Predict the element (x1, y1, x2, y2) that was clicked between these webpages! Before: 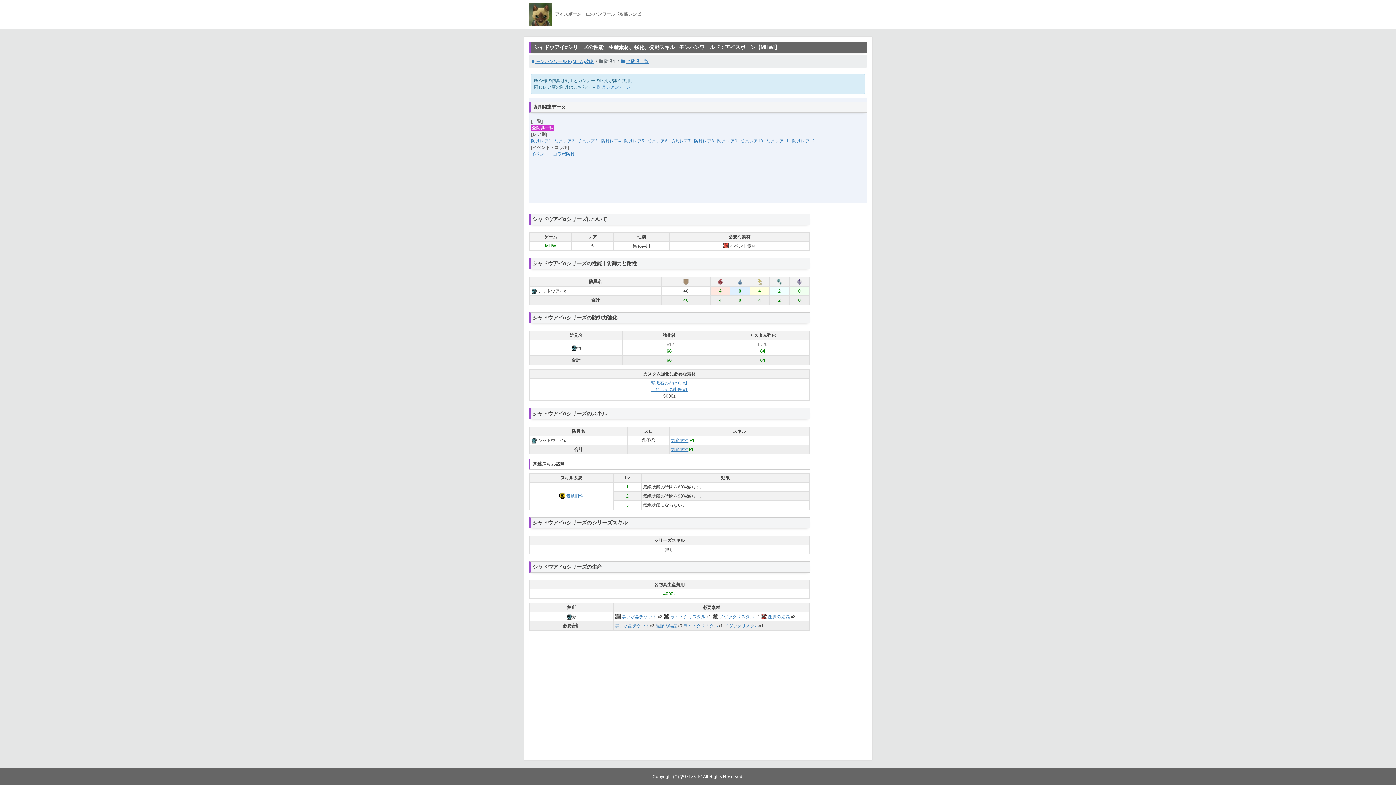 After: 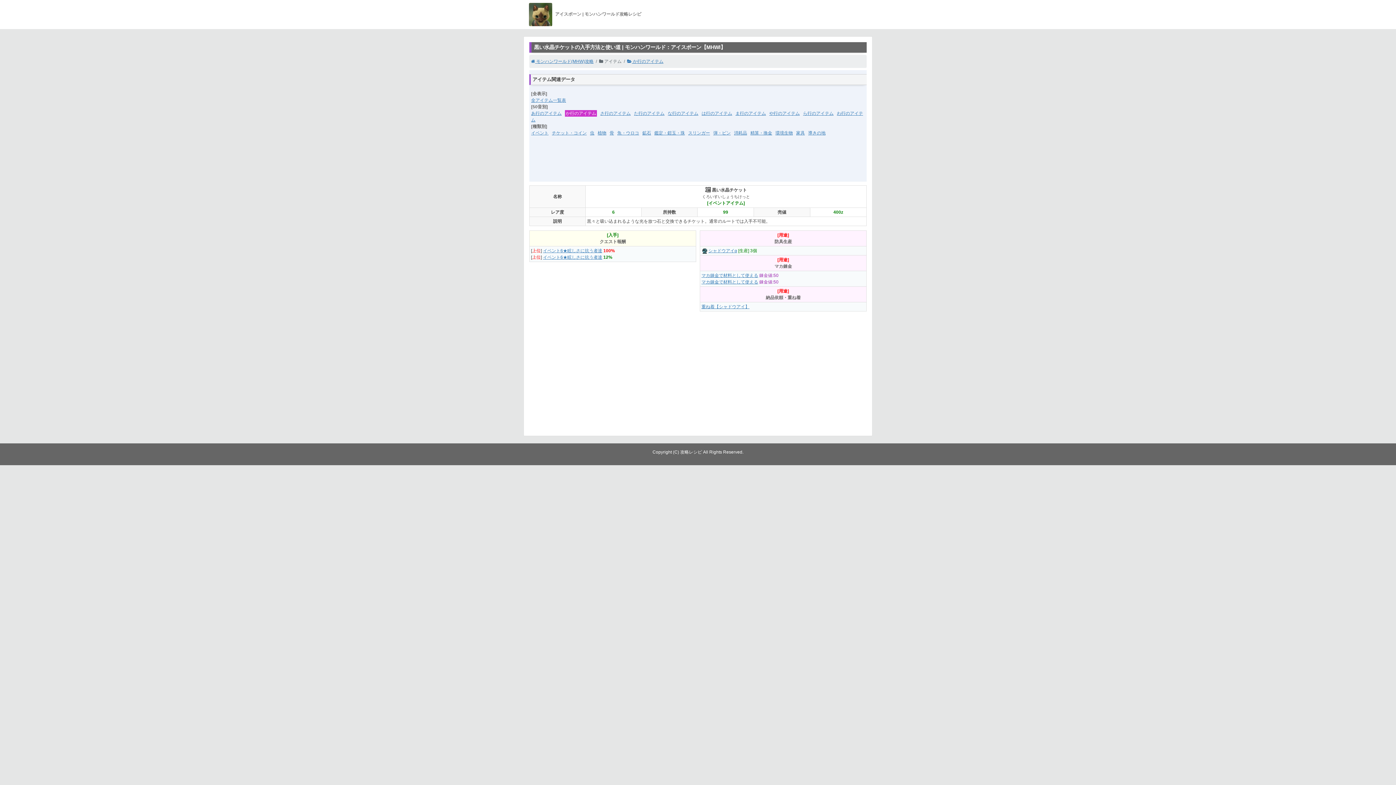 Action: label: 黒い水晶チケット bbox: (622, 614, 656, 619)